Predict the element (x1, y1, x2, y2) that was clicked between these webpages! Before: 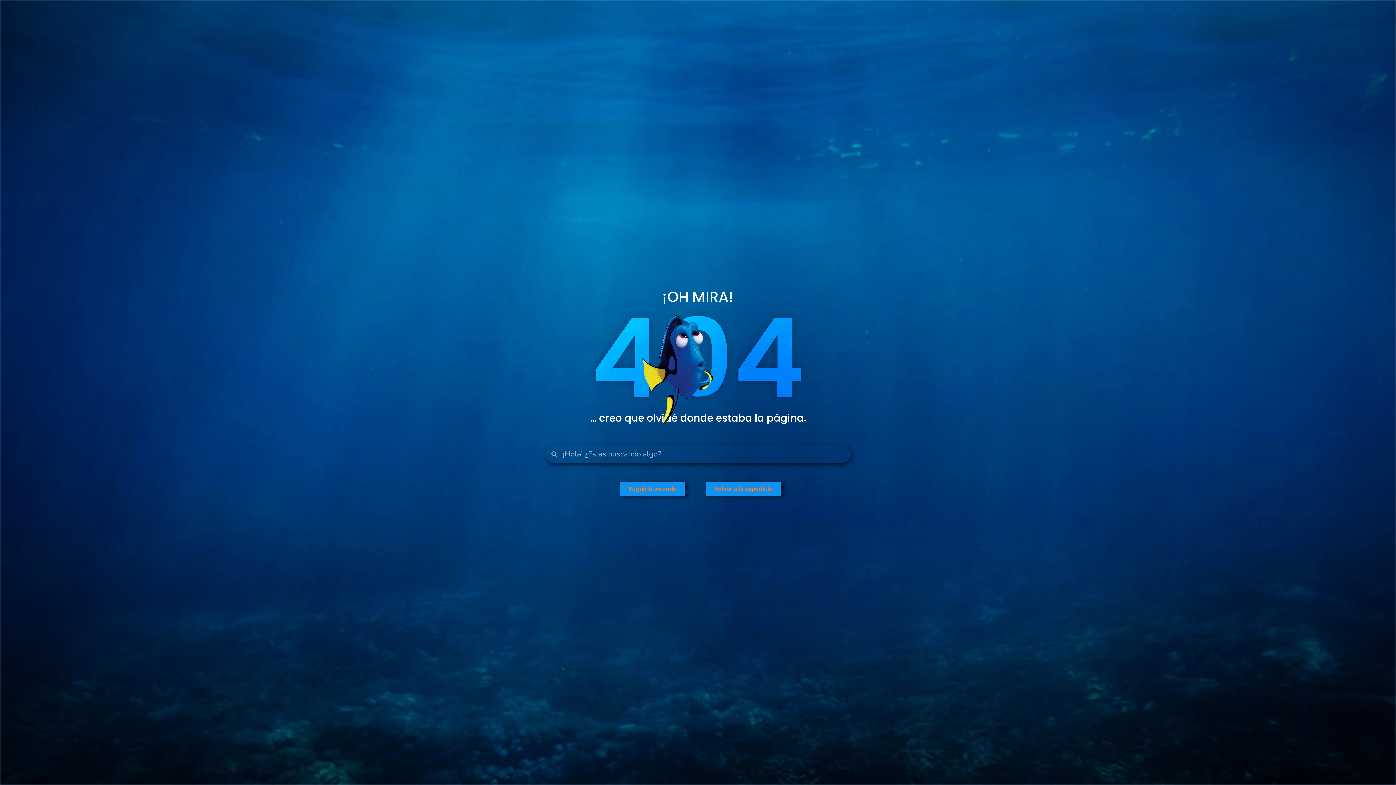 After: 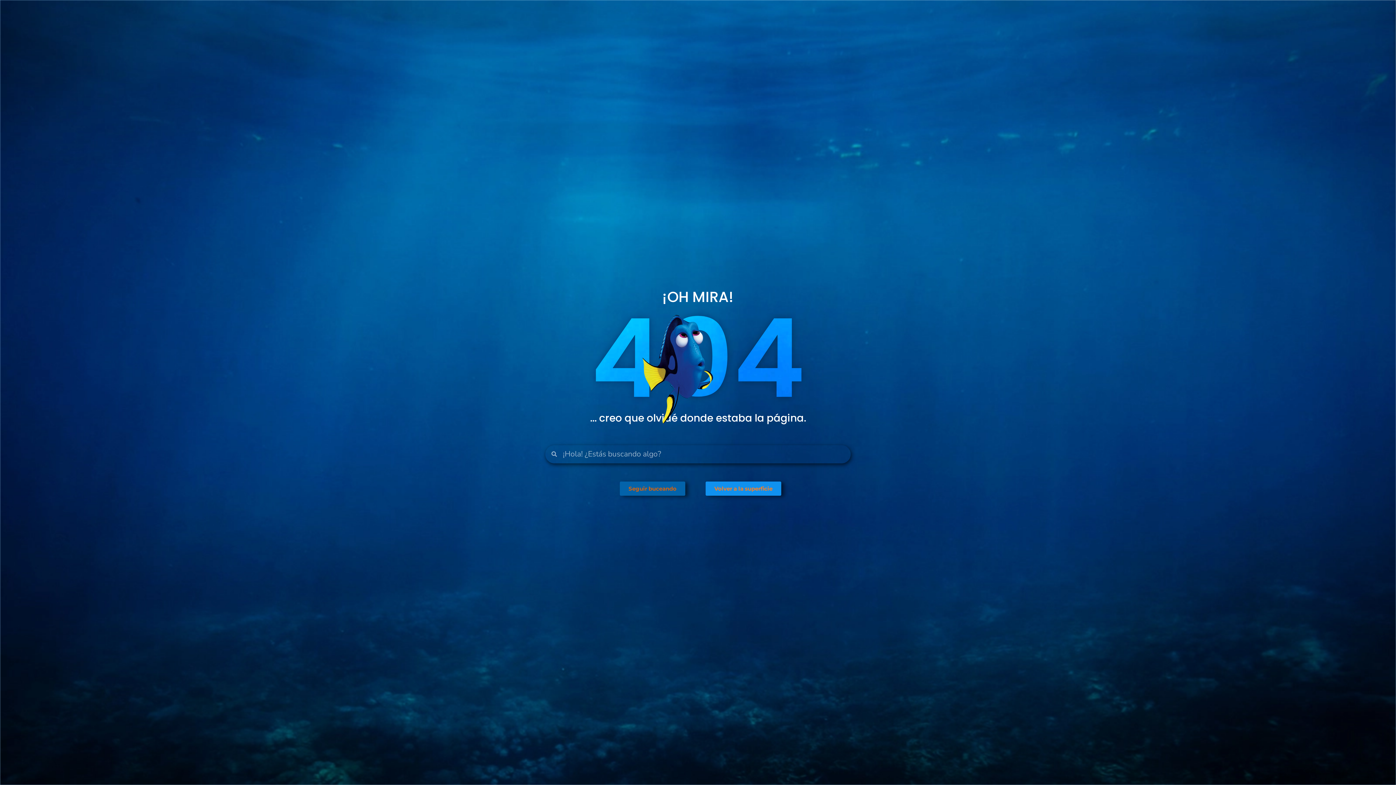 Action: bbox: (620, 481, 685, 495) label: Seguir buceando